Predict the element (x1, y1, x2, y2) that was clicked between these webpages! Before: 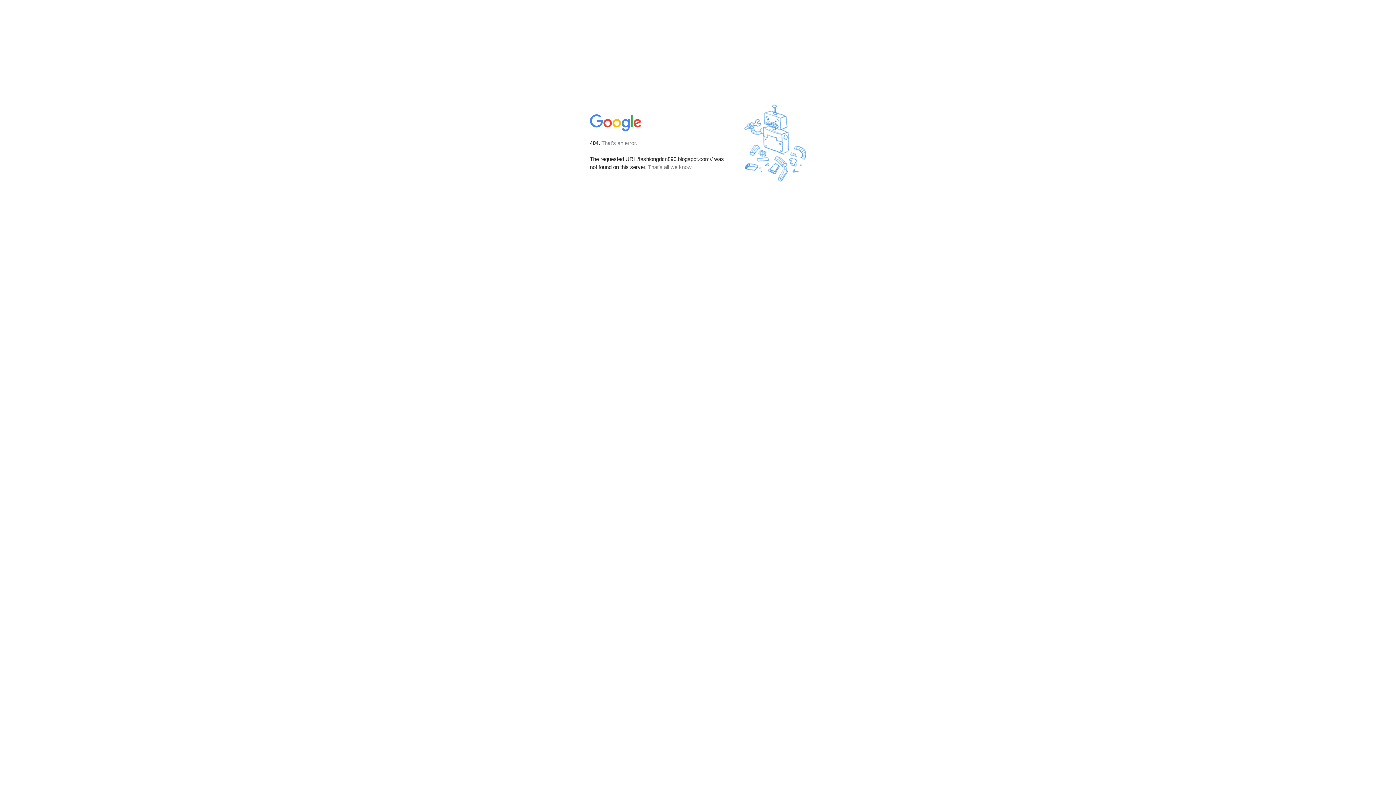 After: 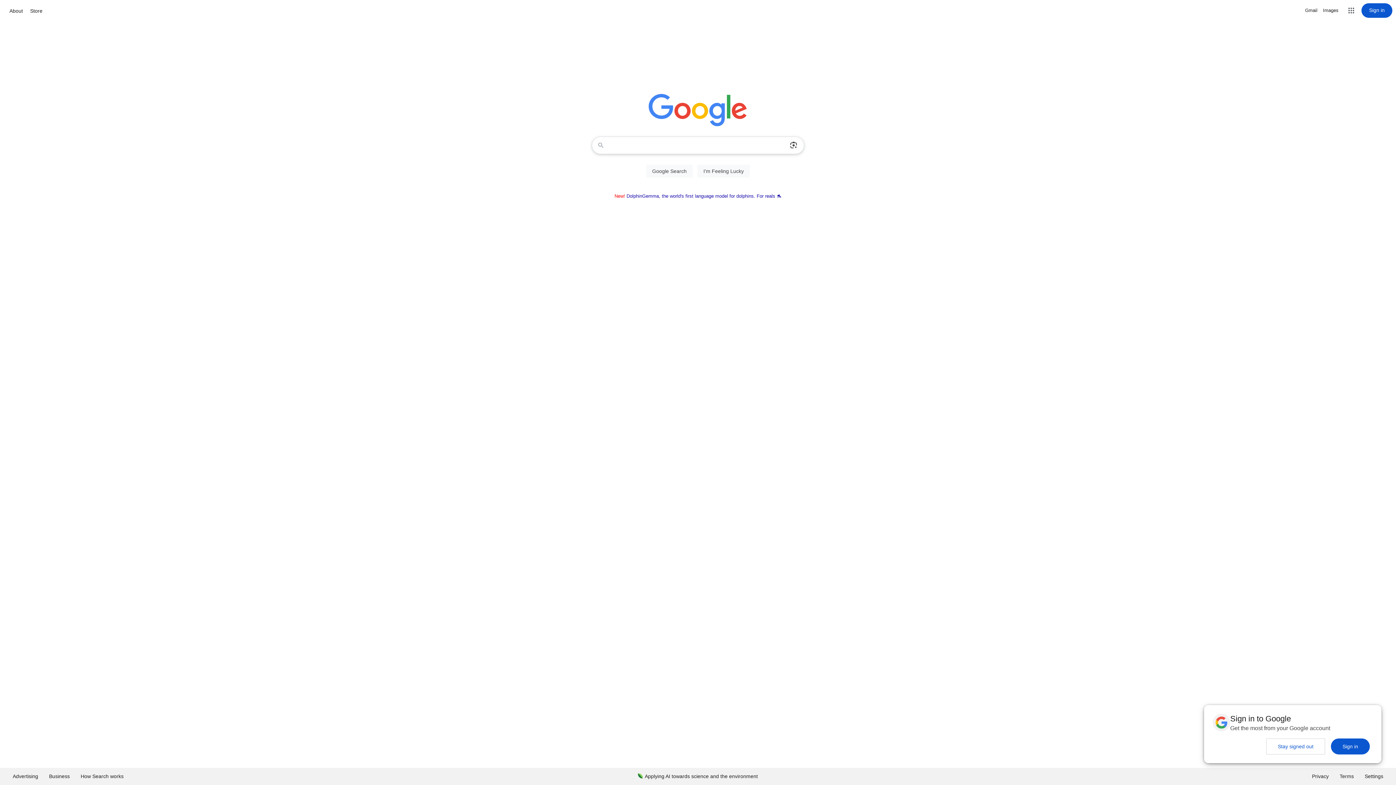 Action: bbox: (590, 127, 642, 134)